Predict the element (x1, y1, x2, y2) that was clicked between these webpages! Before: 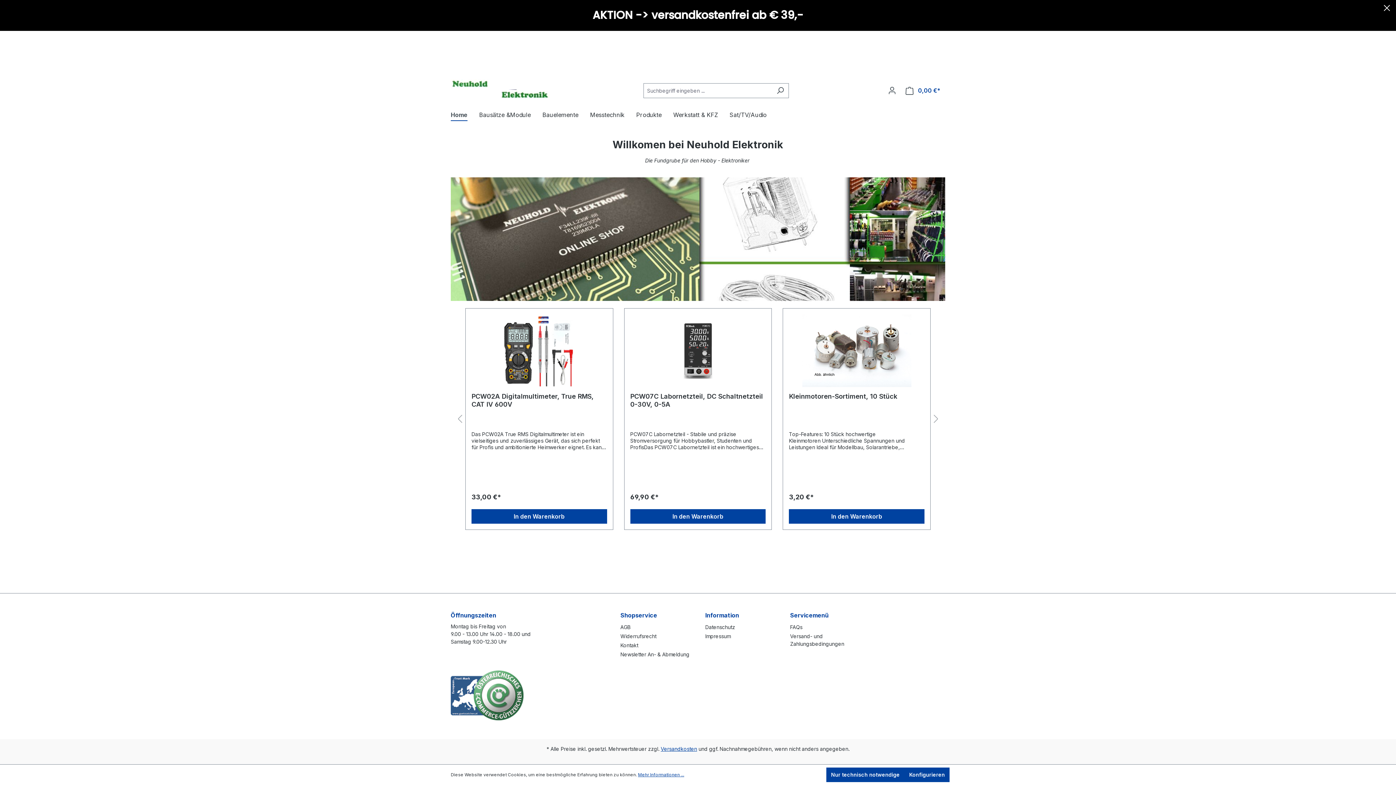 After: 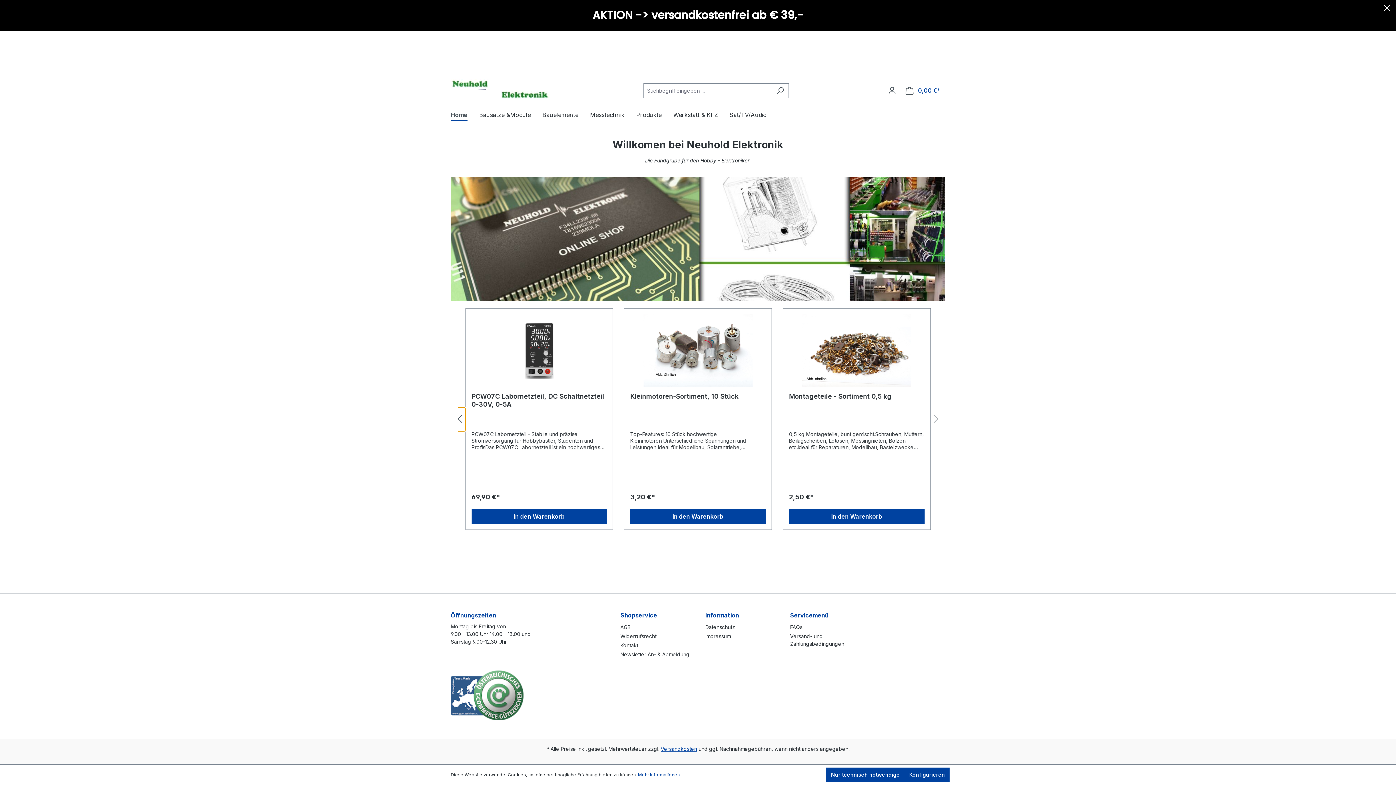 Action: bbox: (454, 407, 465, 431)